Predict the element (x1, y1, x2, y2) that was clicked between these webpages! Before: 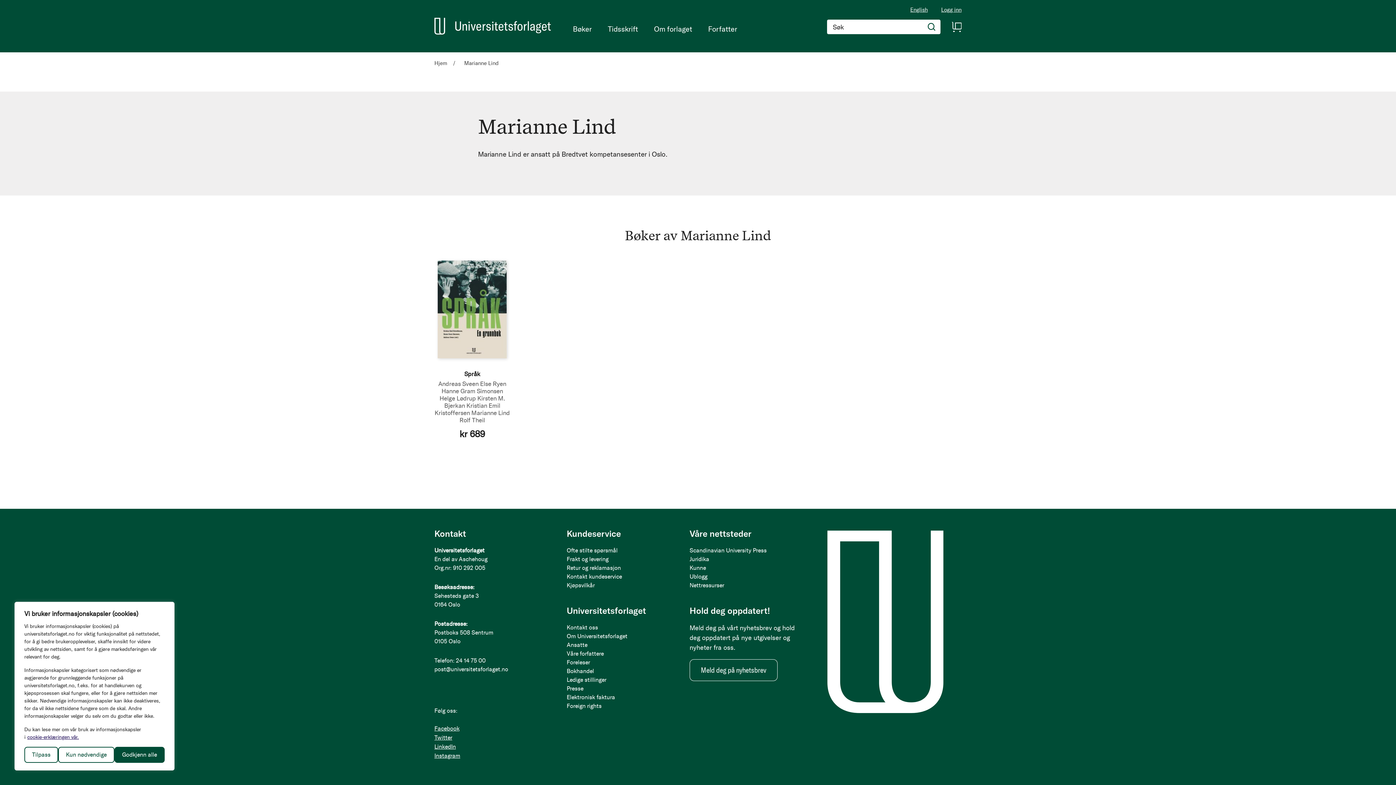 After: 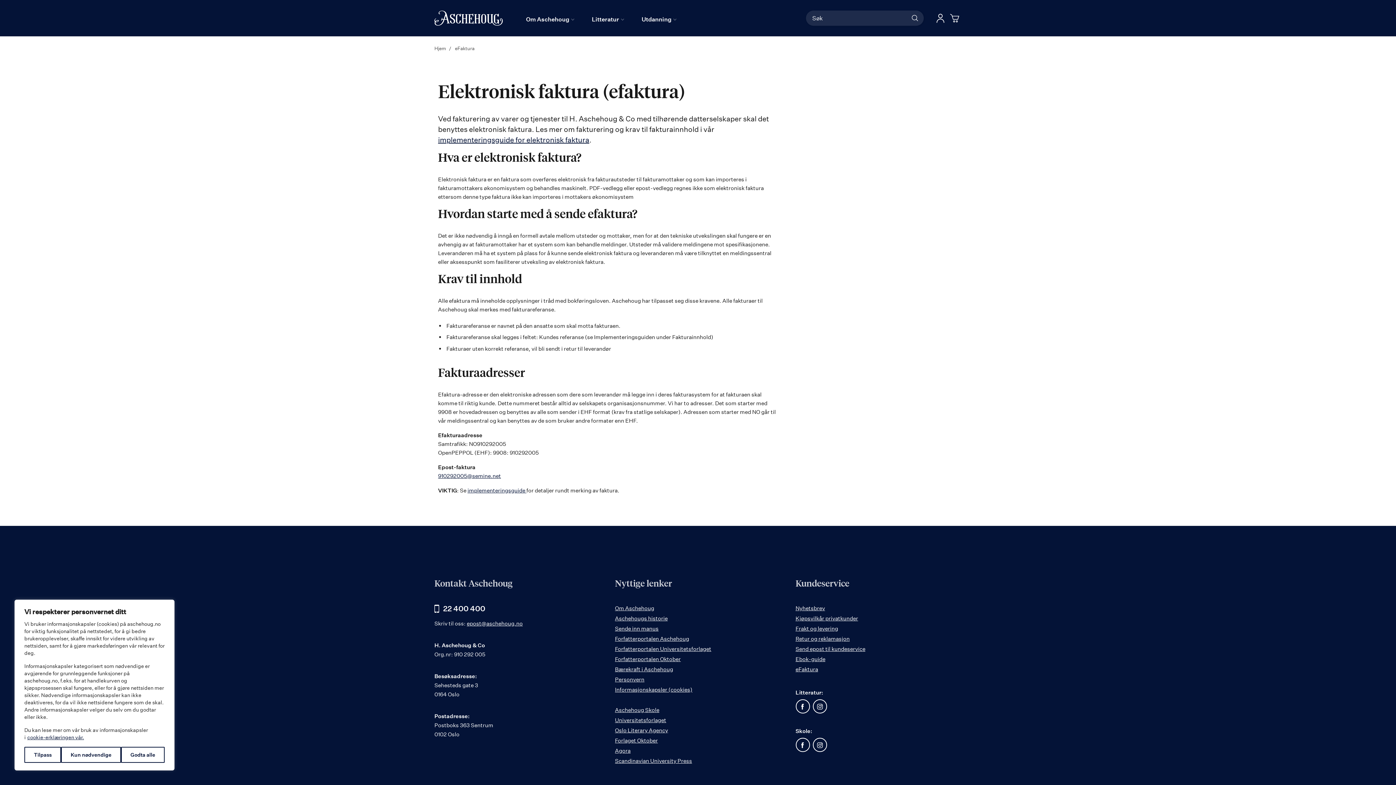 Action: label: Elektronisk faktura bbox: (566, 693, 675, 702)